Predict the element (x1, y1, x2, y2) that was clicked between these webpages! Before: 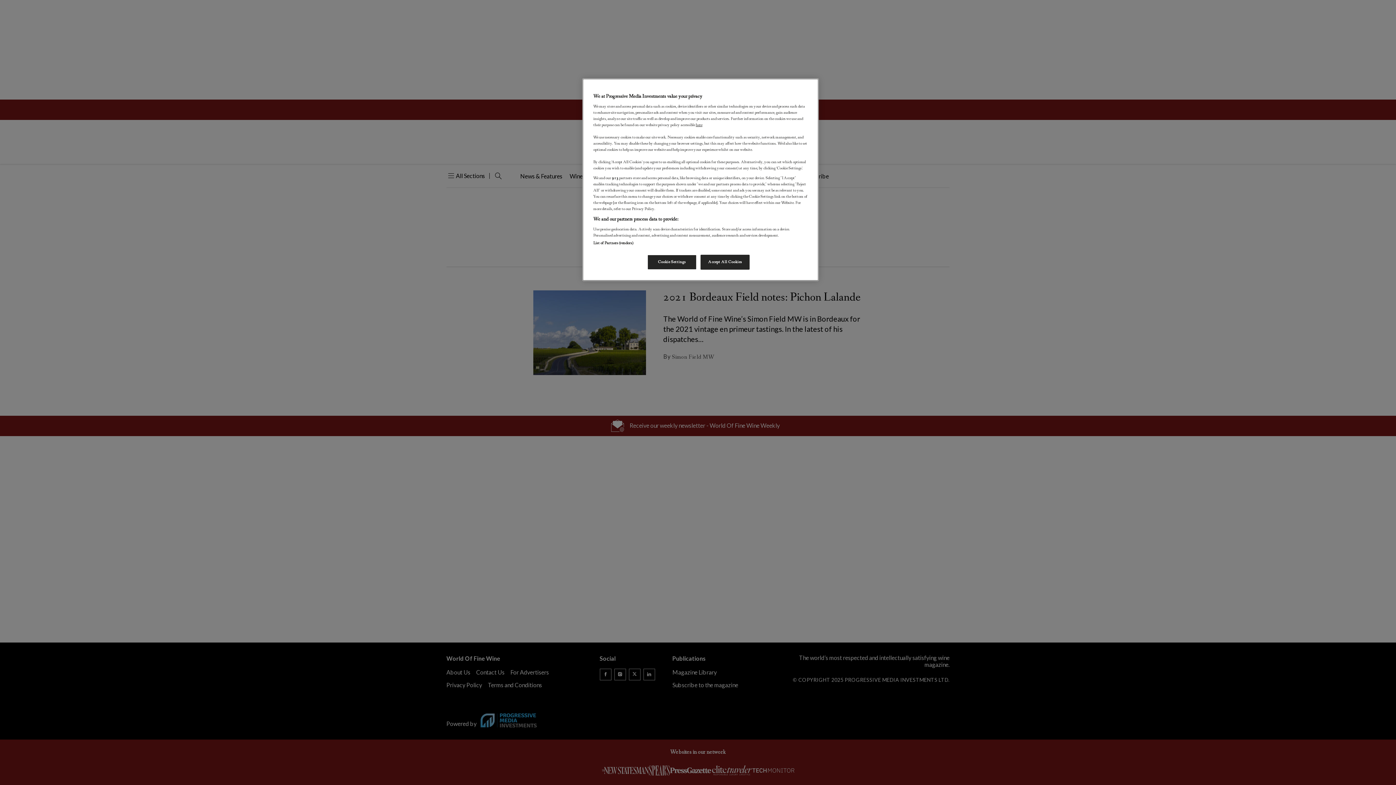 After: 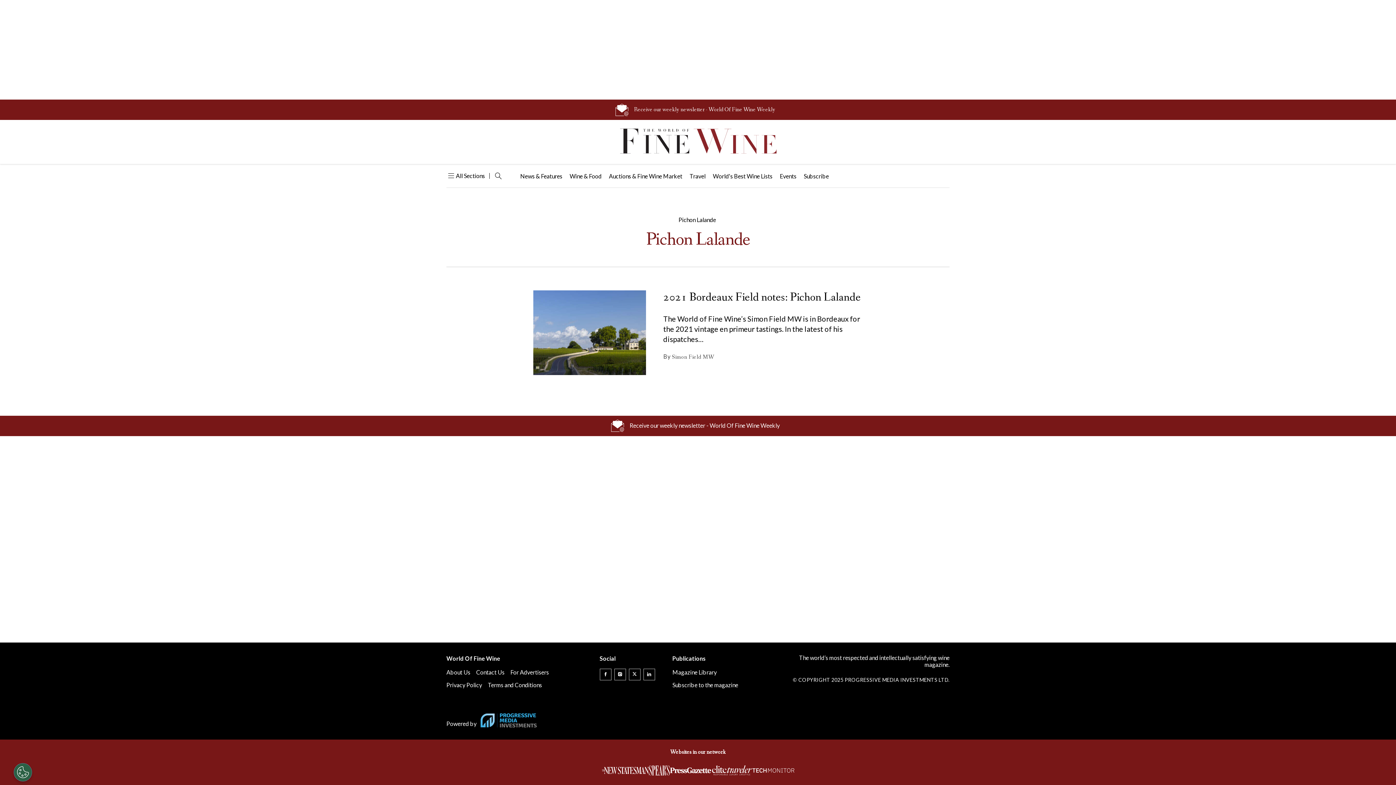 Action: bbox: (700, 254, 749, 269) label: Accept All Cookies